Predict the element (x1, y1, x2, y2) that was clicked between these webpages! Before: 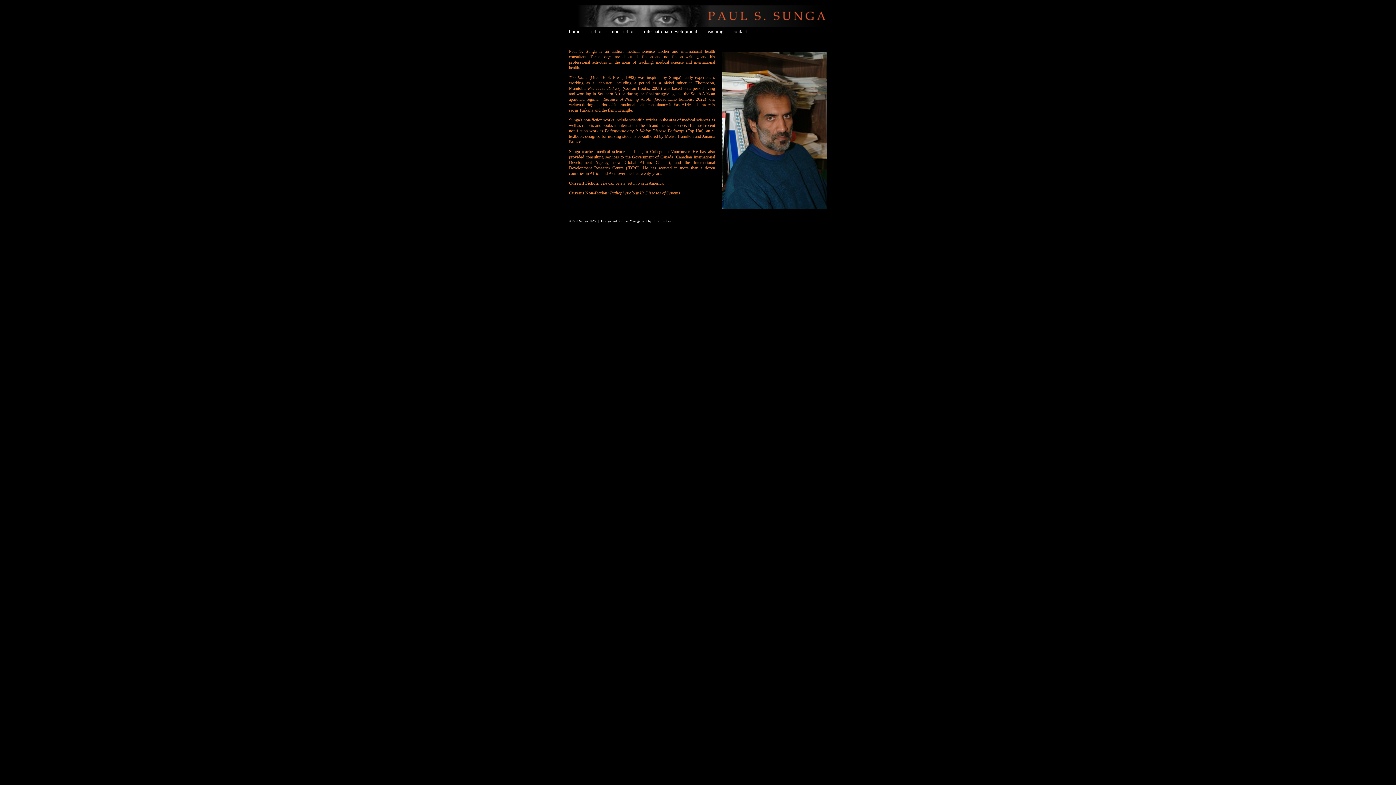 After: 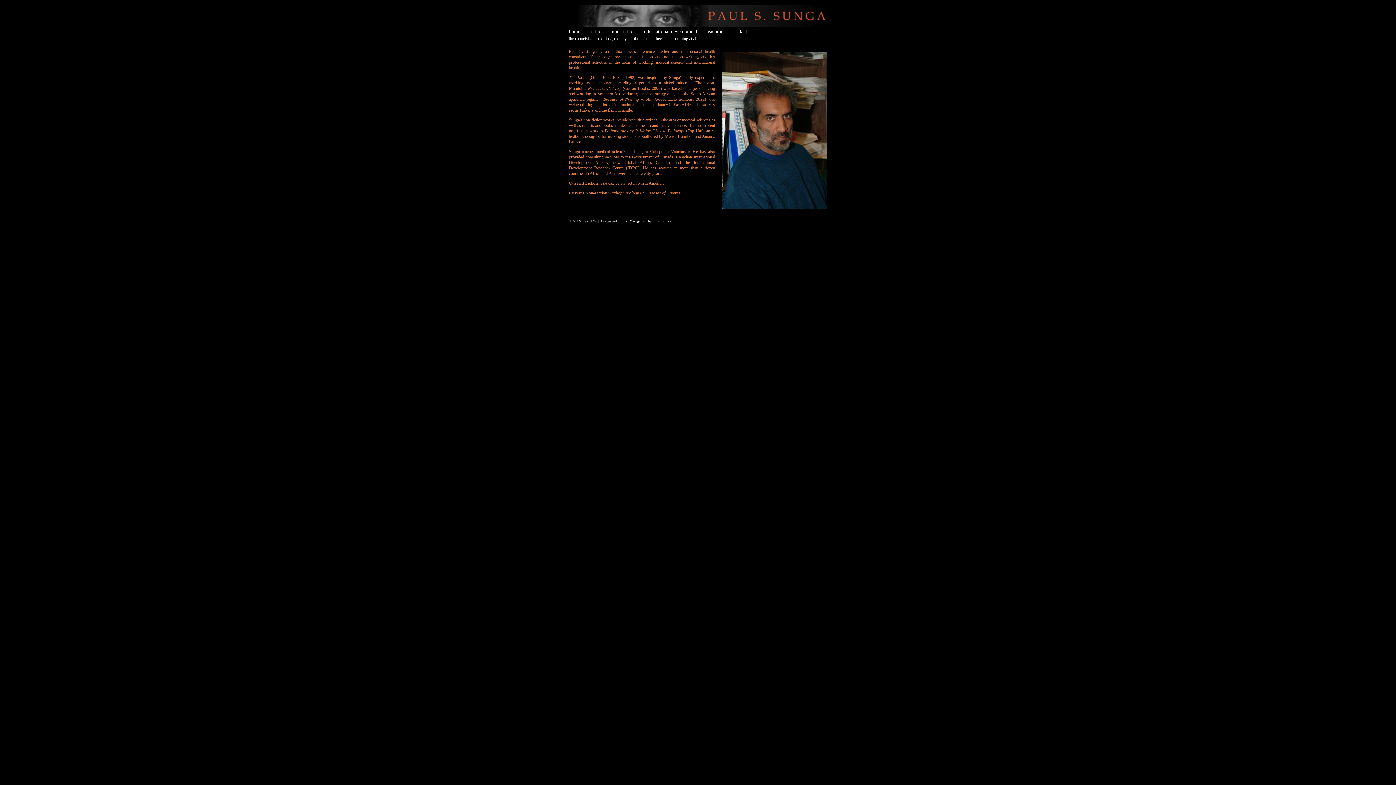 Action: label: fiction bbox: (589, 28, 602, 34)